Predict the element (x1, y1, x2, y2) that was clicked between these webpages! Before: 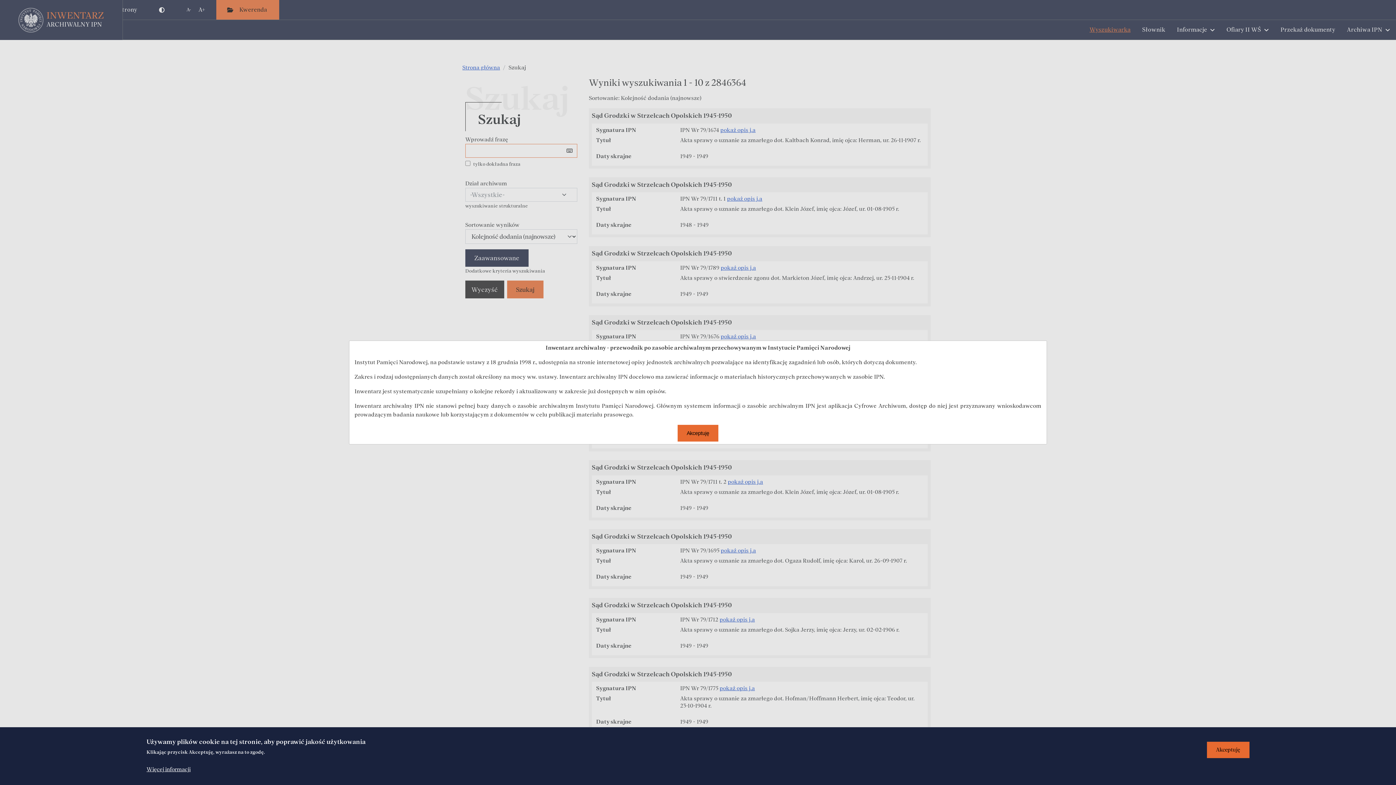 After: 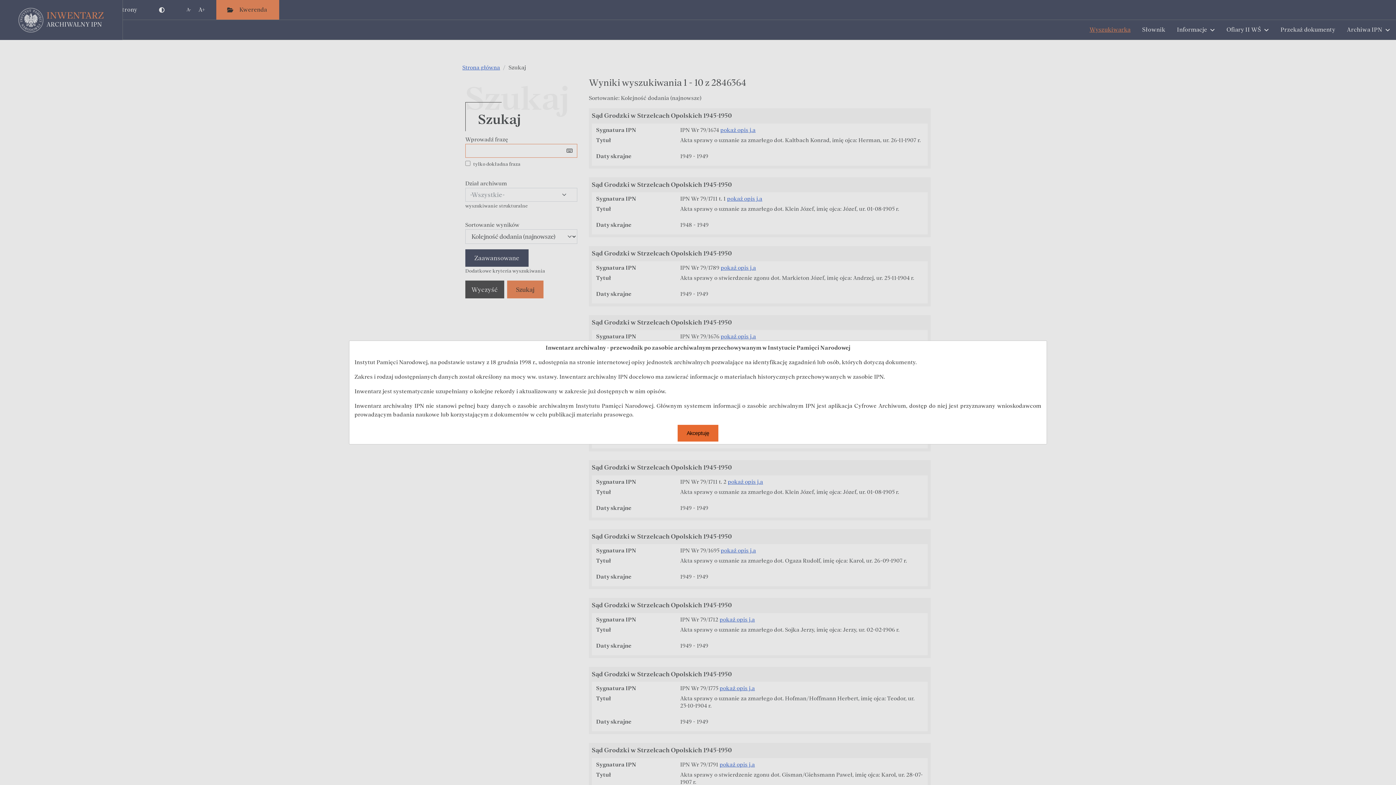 Action: bbox: (1207, 742, 1249, 758) label: Akceptuję